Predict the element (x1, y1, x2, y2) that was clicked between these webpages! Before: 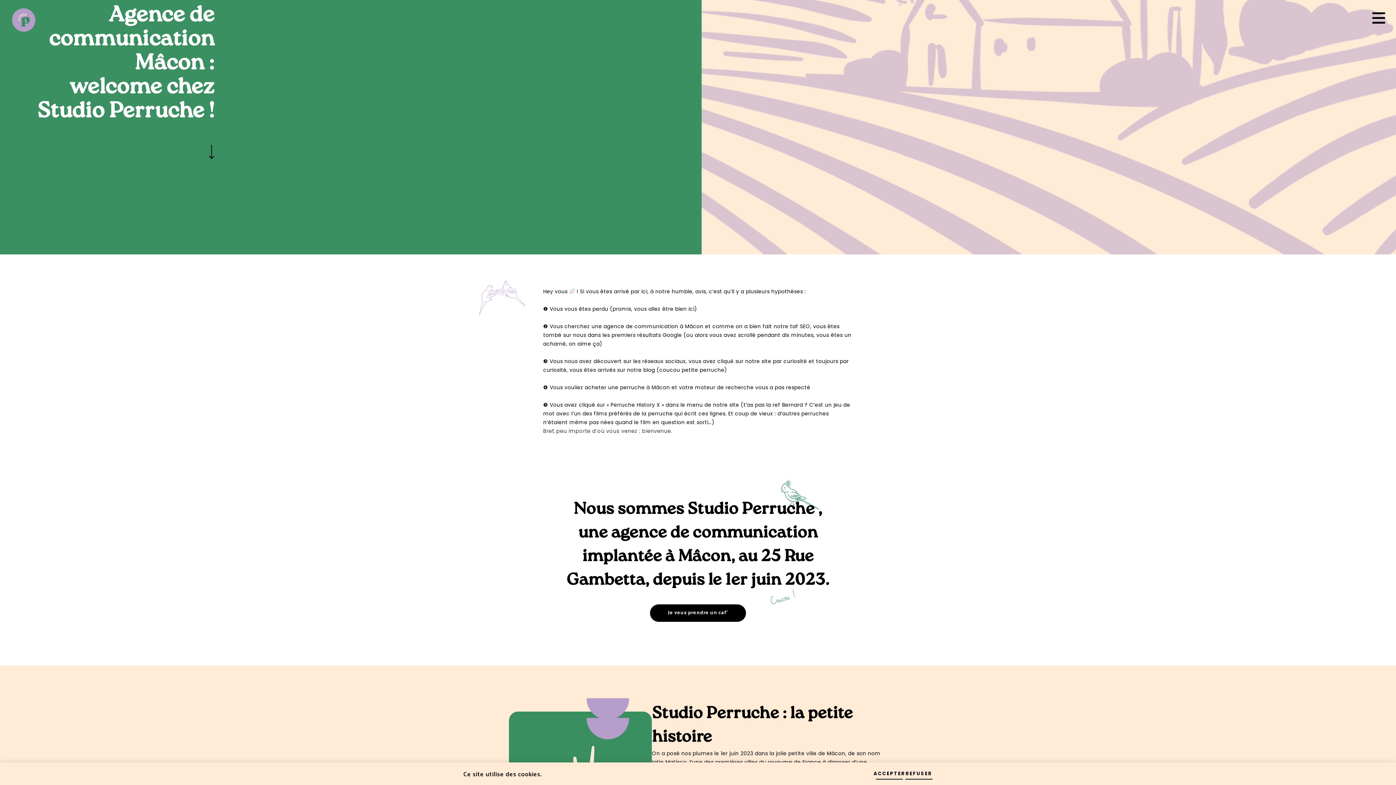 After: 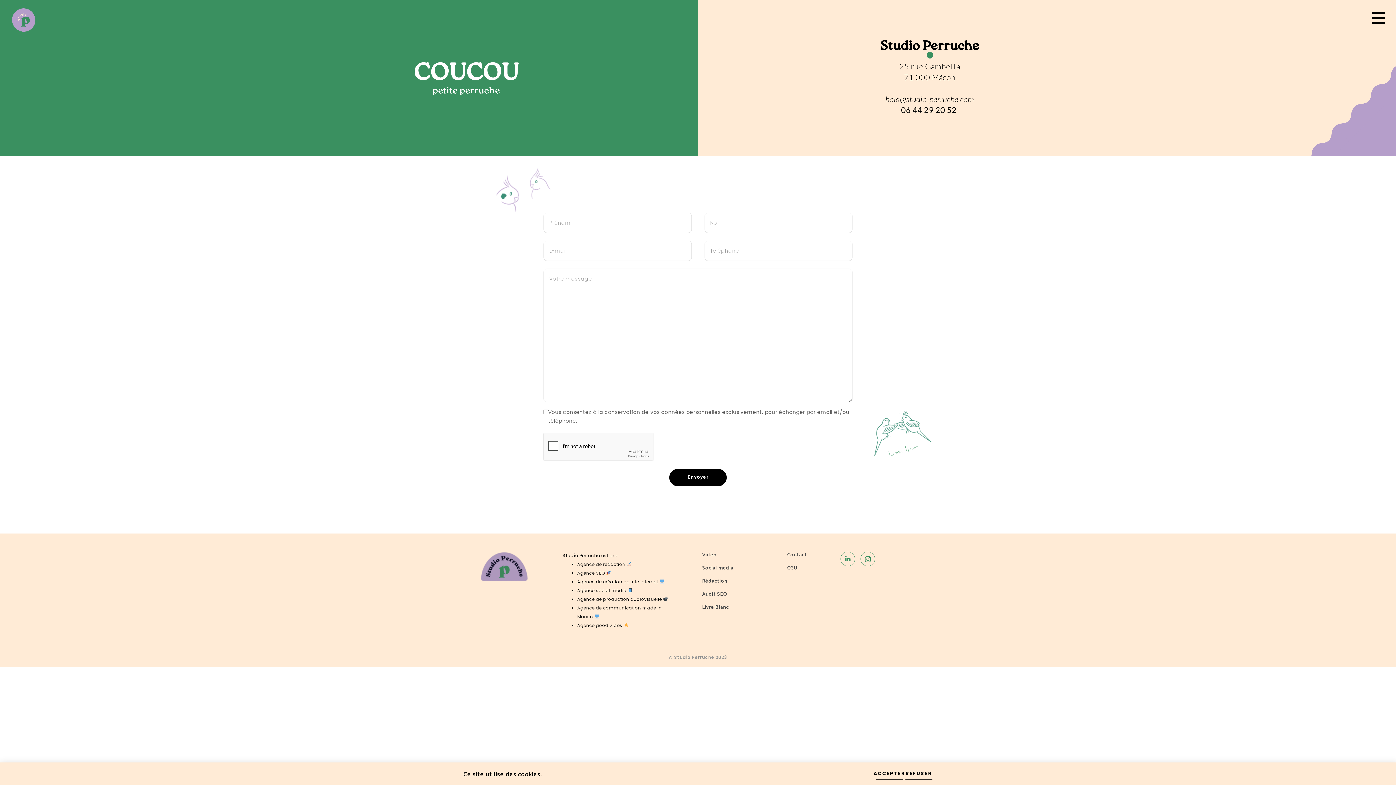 Action: bbox: (208, 141, 214, 163)